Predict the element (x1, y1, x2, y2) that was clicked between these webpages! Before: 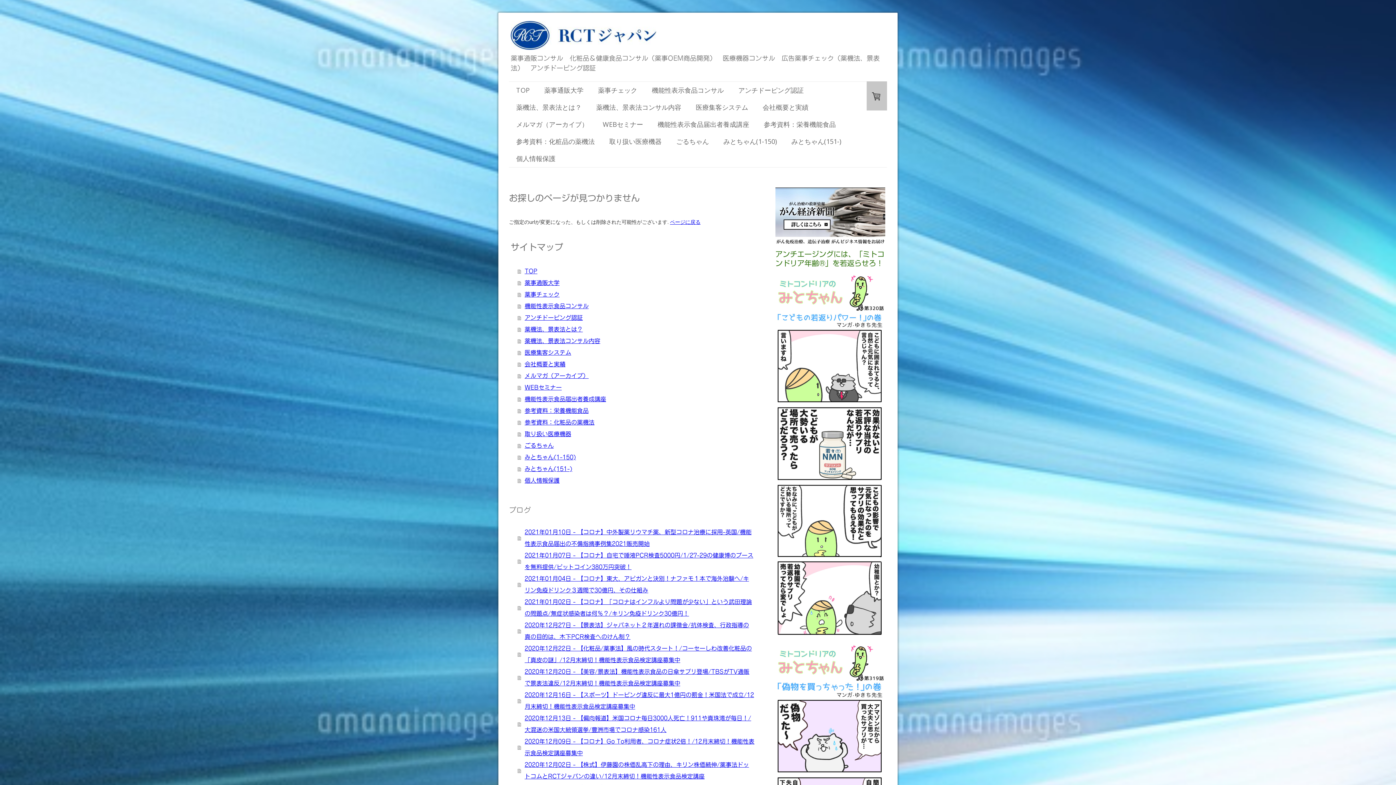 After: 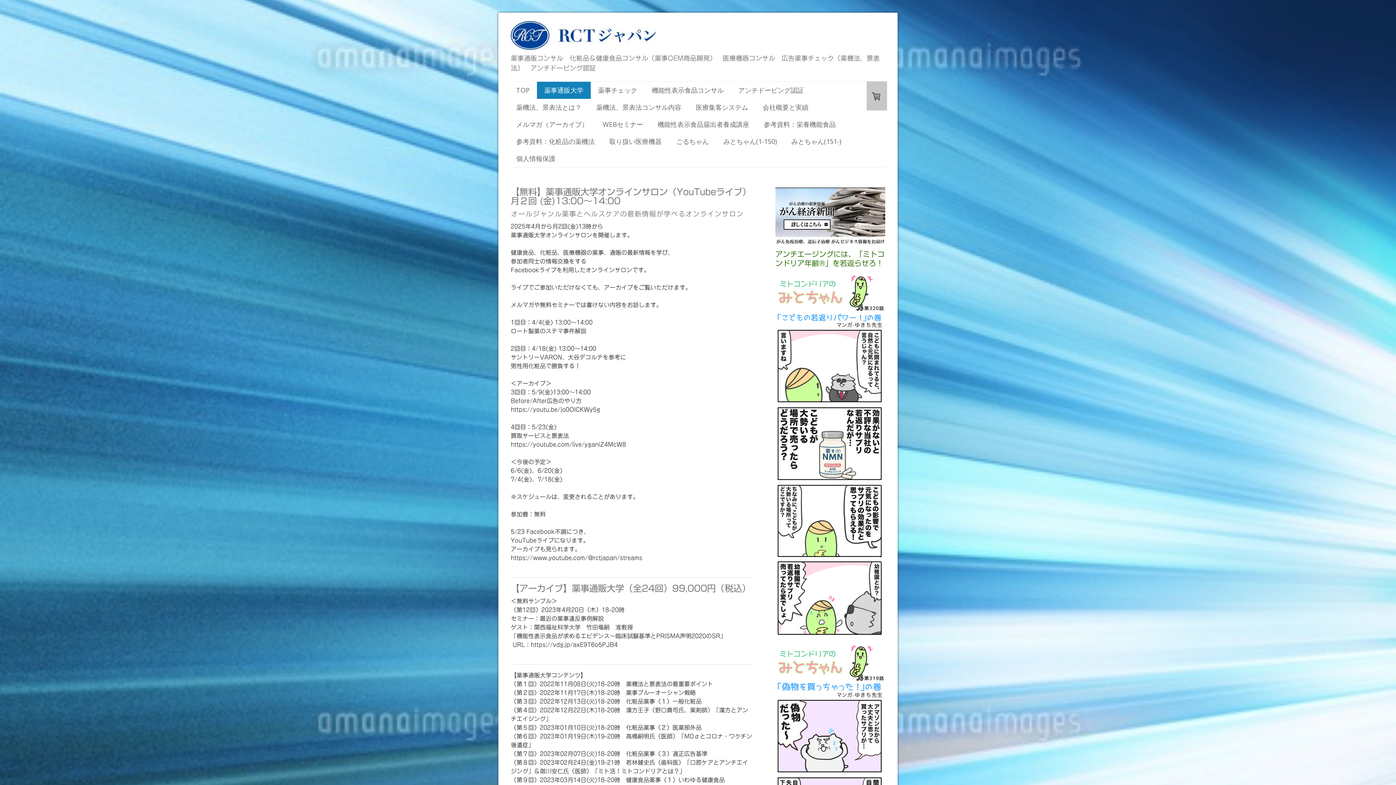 Action: bbox: (537, 81, 590, 98) label: 薬事通販大学